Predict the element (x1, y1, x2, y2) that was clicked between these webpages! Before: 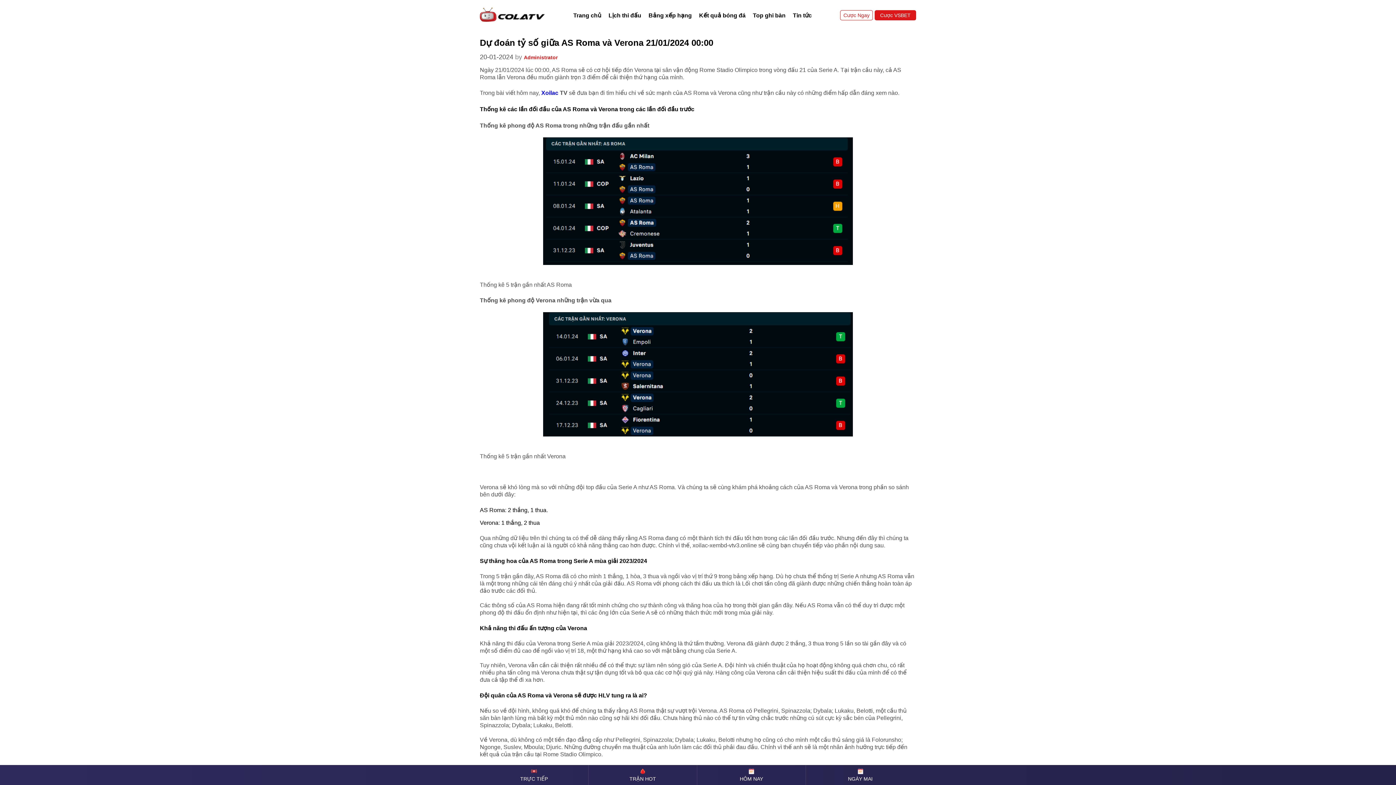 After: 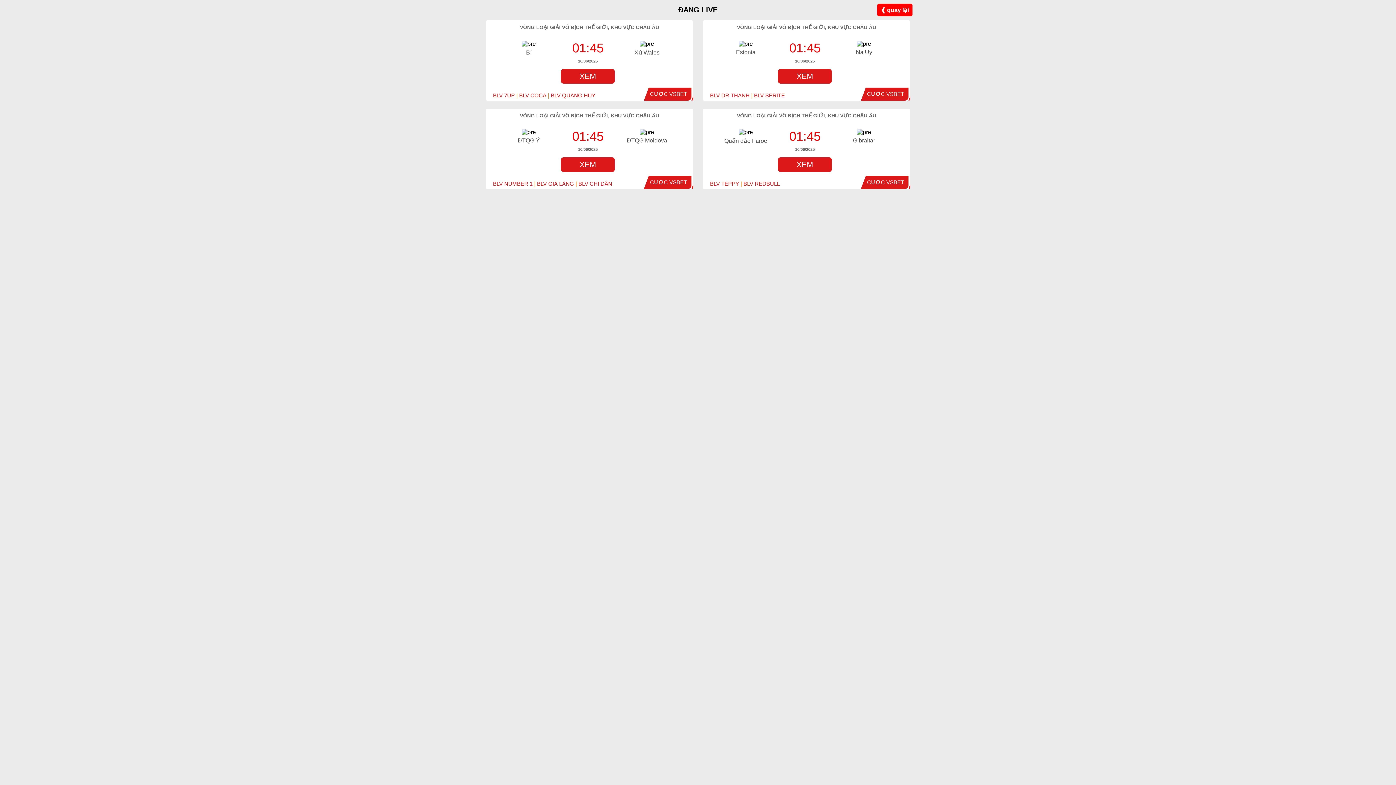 Action: bbox: (480, 765, 588, 785) label: 

TRỰC TIẾP